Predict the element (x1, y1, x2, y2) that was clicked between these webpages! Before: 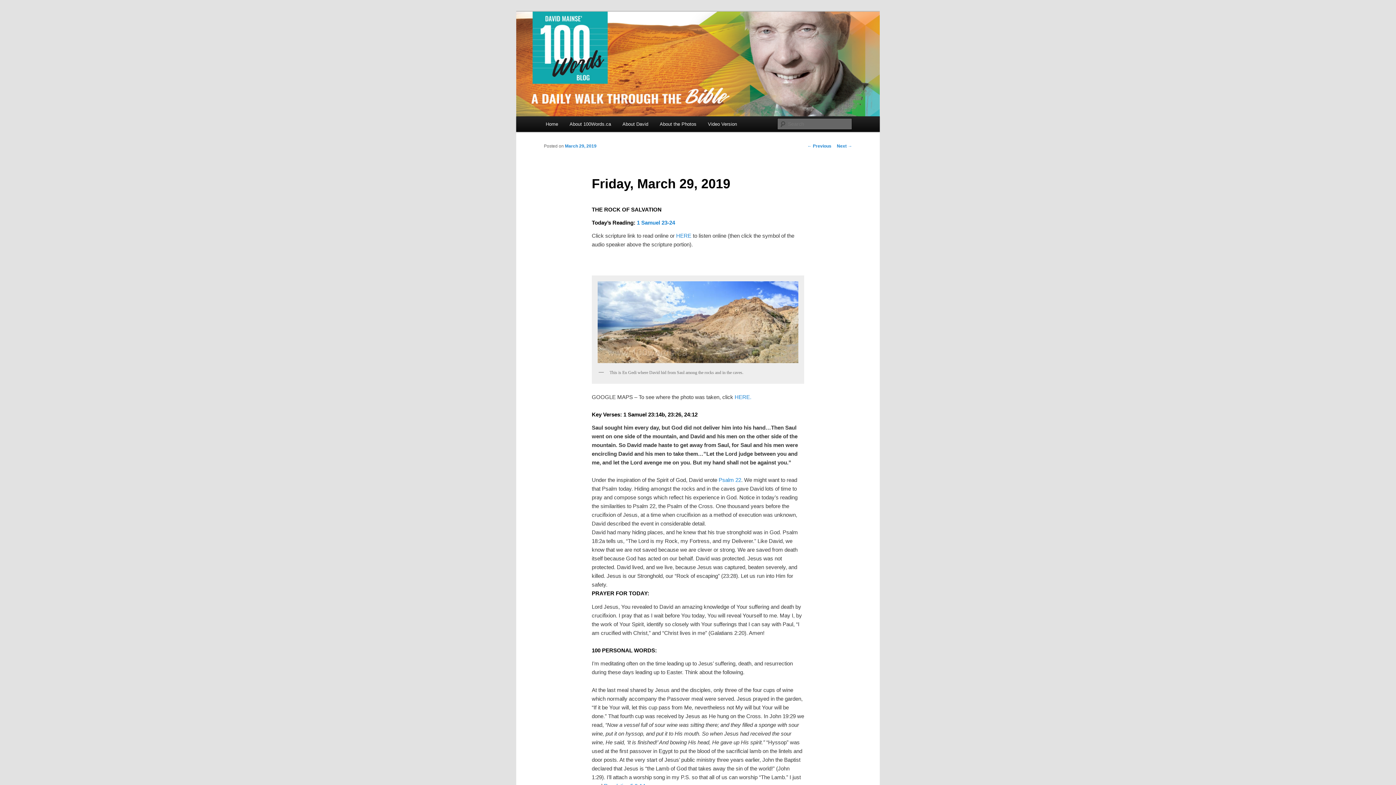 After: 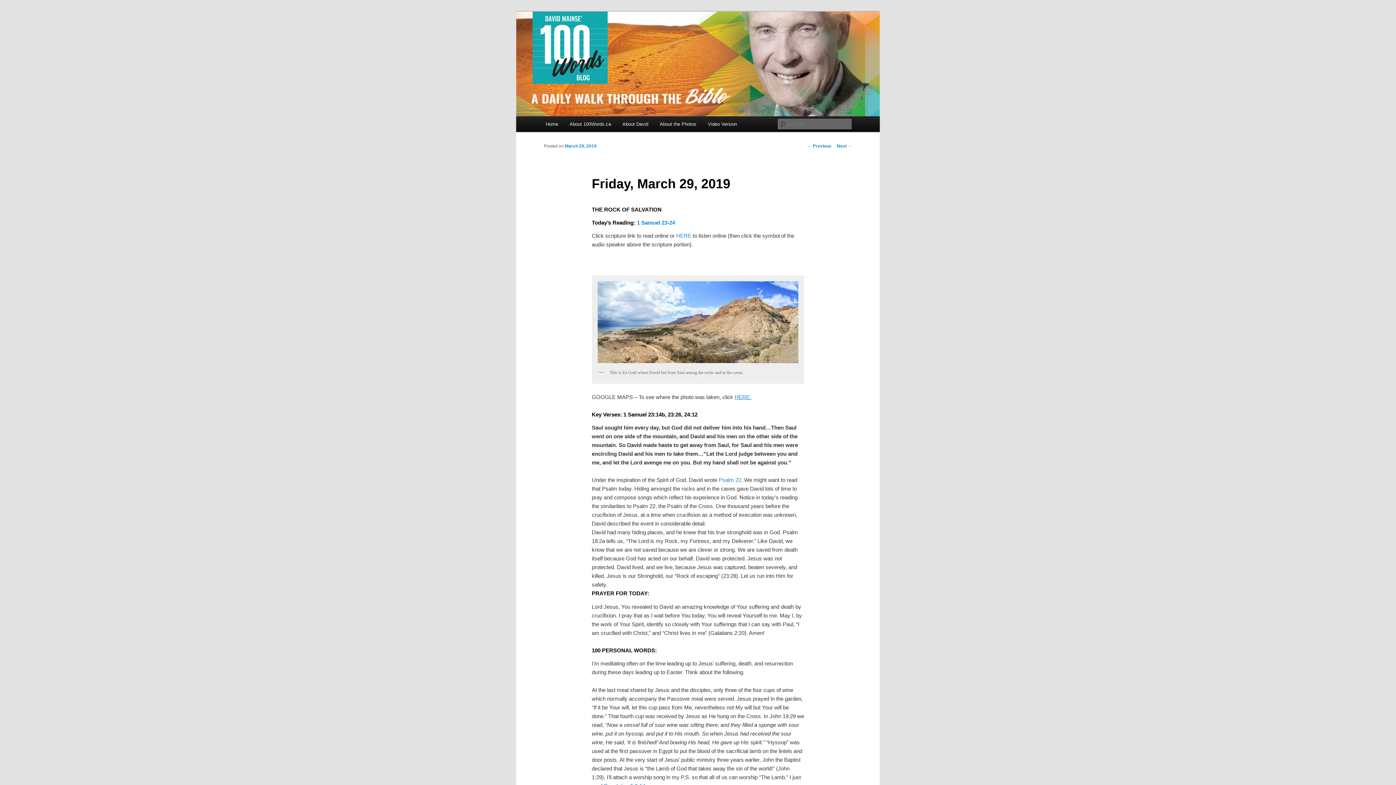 Action: bbox: (734, 394, 751, 400) label: HERE.